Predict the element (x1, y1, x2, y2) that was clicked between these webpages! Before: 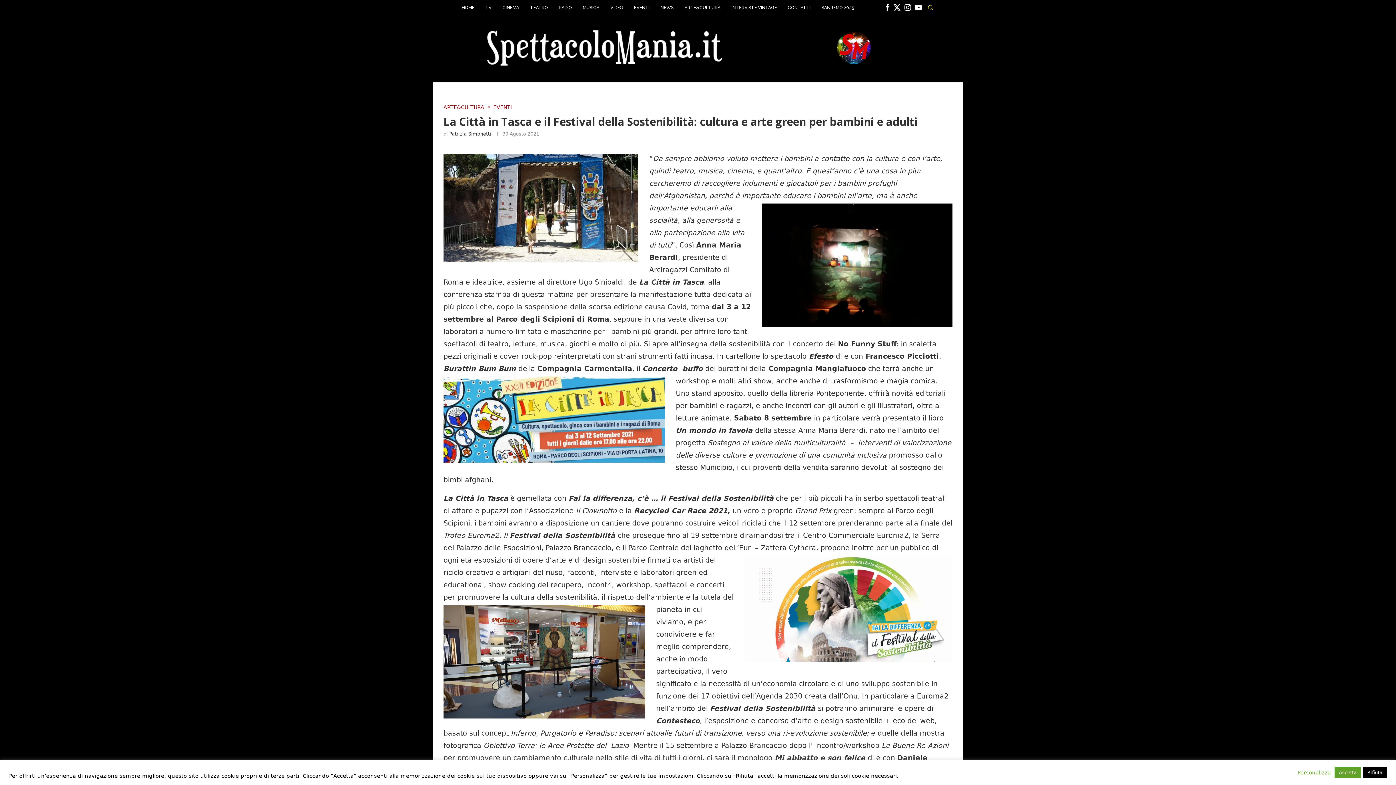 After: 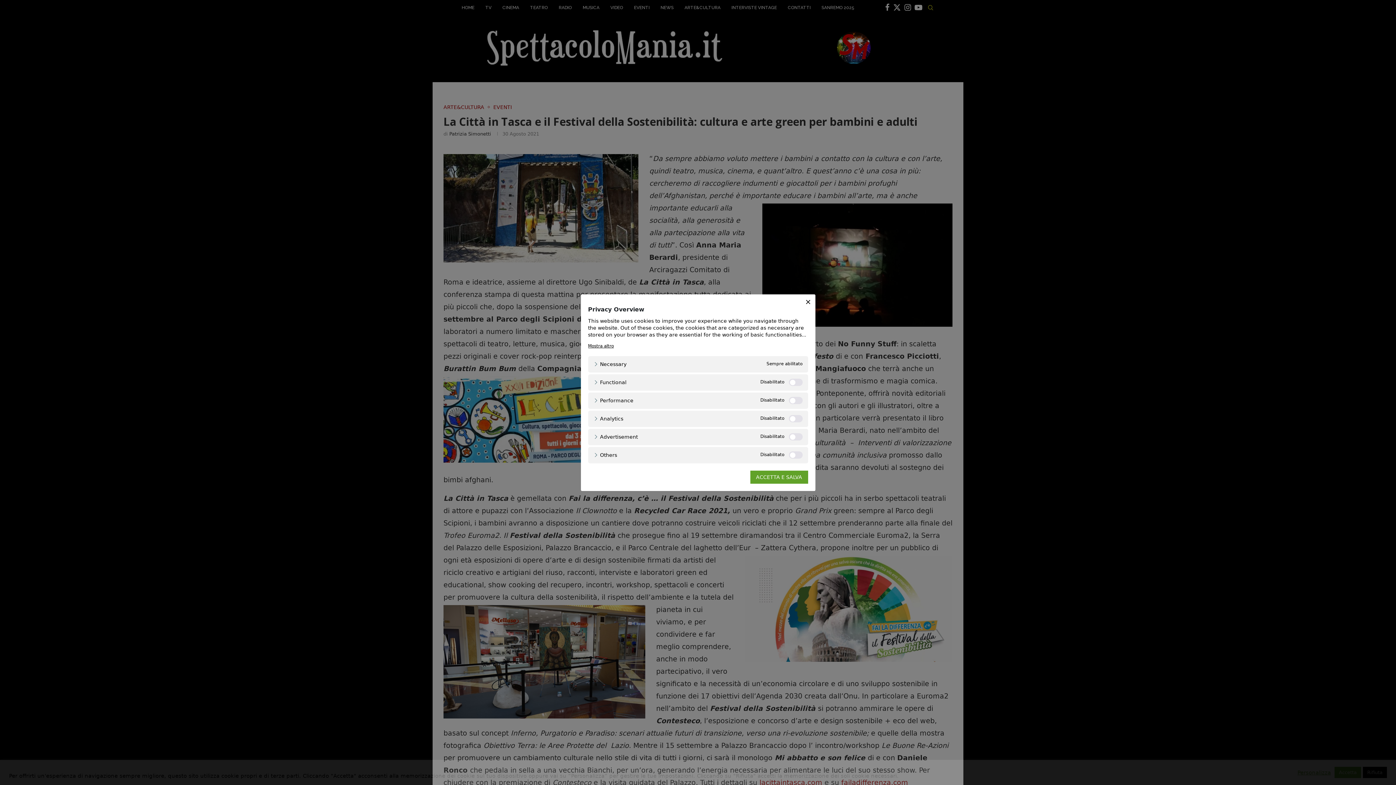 Action: bbox: (1297, 769, 1331, 776) label: Personalizza